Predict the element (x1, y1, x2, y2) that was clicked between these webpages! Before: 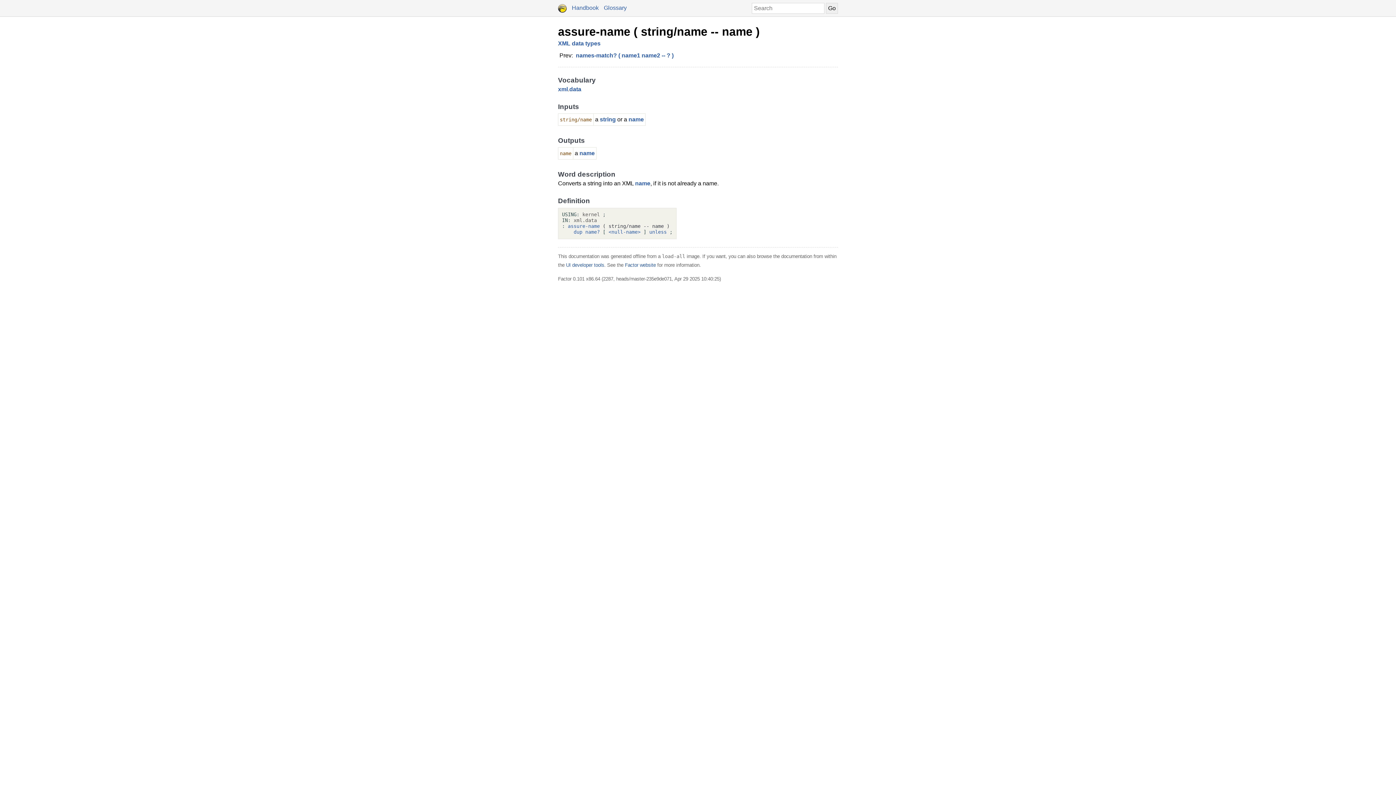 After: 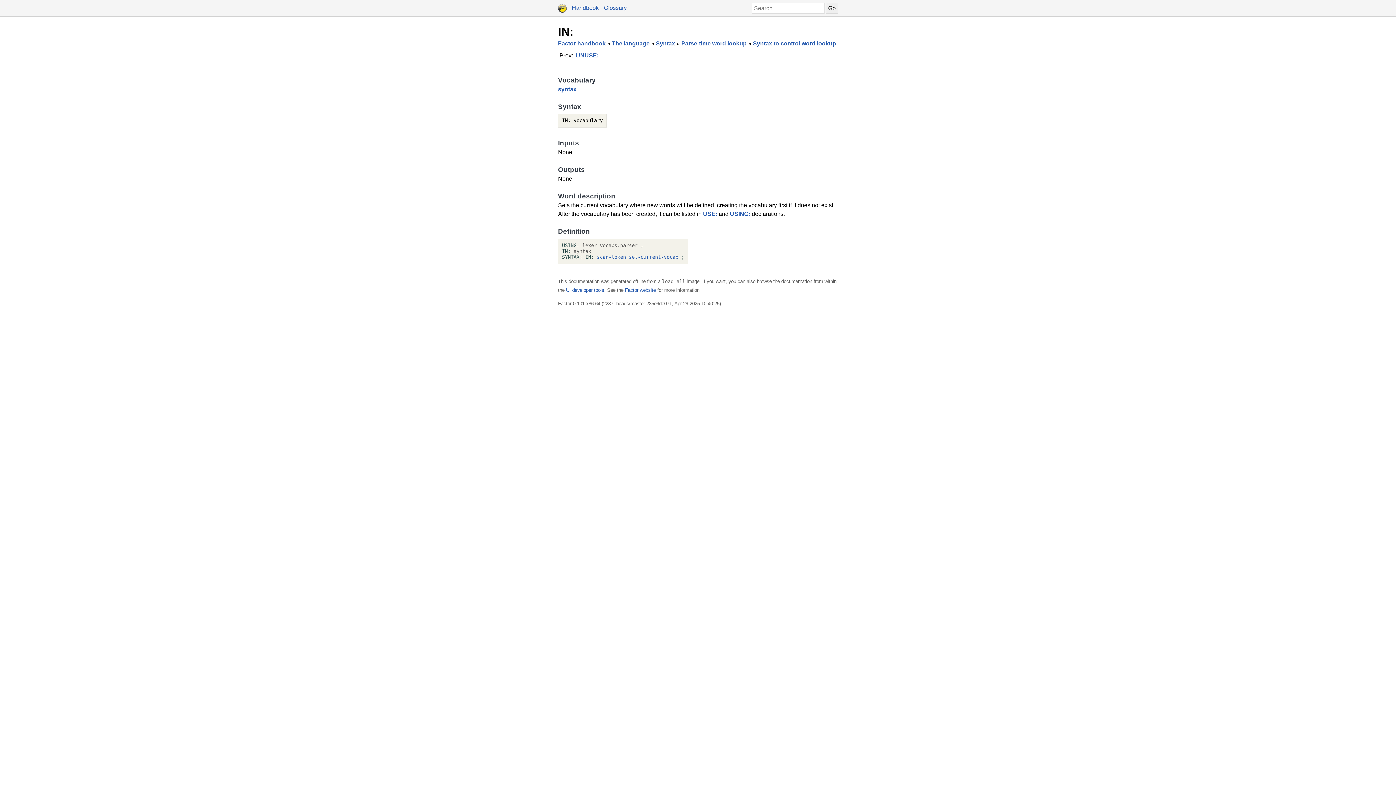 Action: label: IN: bbox: (562, 217, 570, 223)